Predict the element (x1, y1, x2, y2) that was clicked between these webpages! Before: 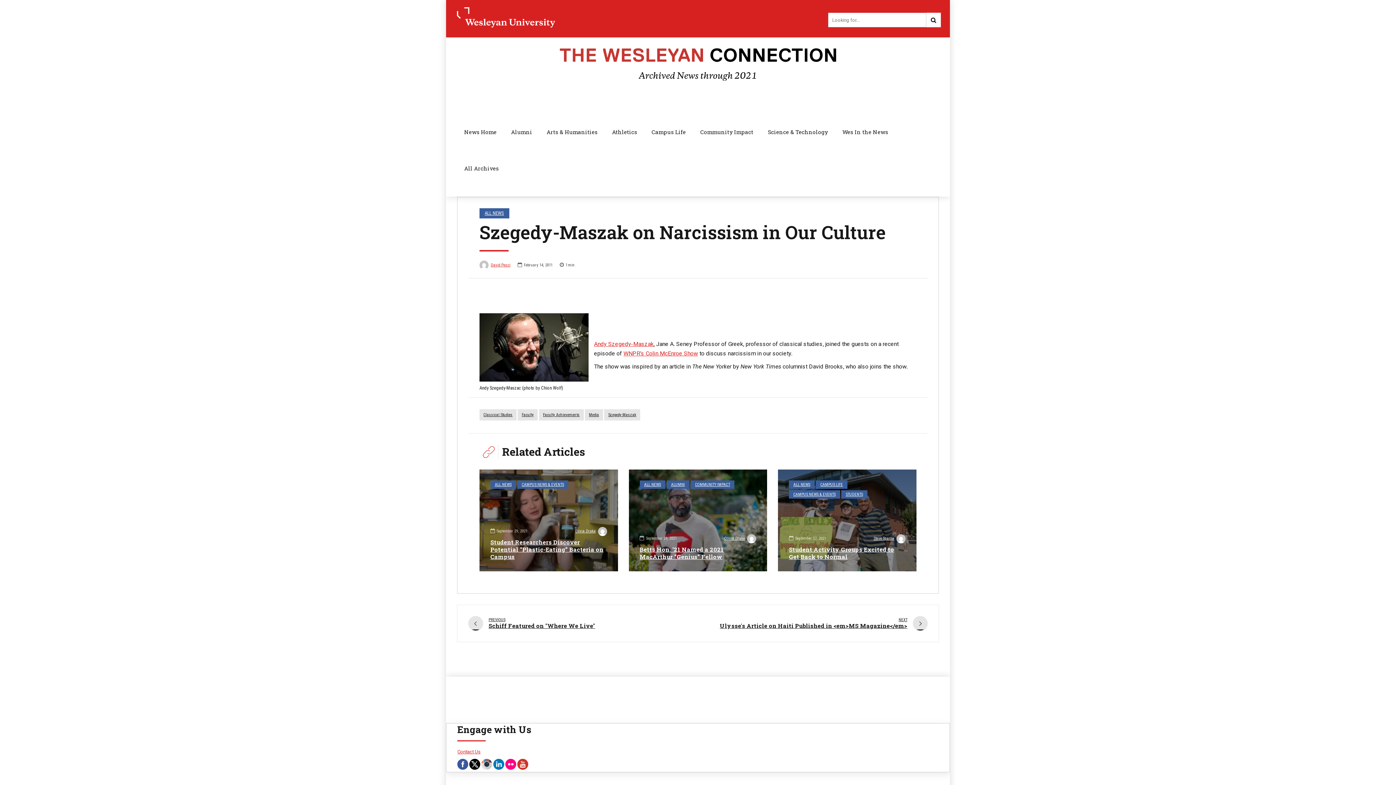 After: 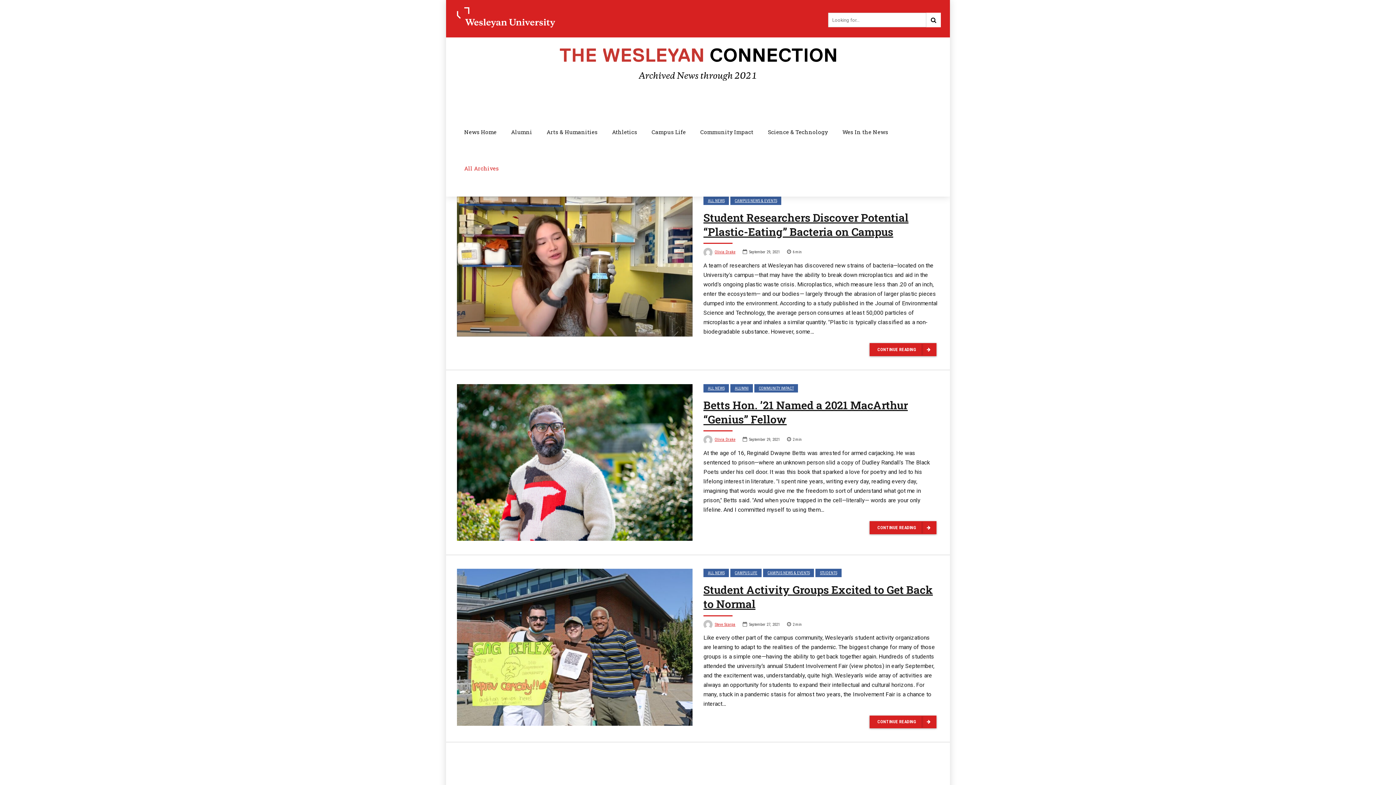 Action: bbox: (457, 150, 506, 186) label: All Archives